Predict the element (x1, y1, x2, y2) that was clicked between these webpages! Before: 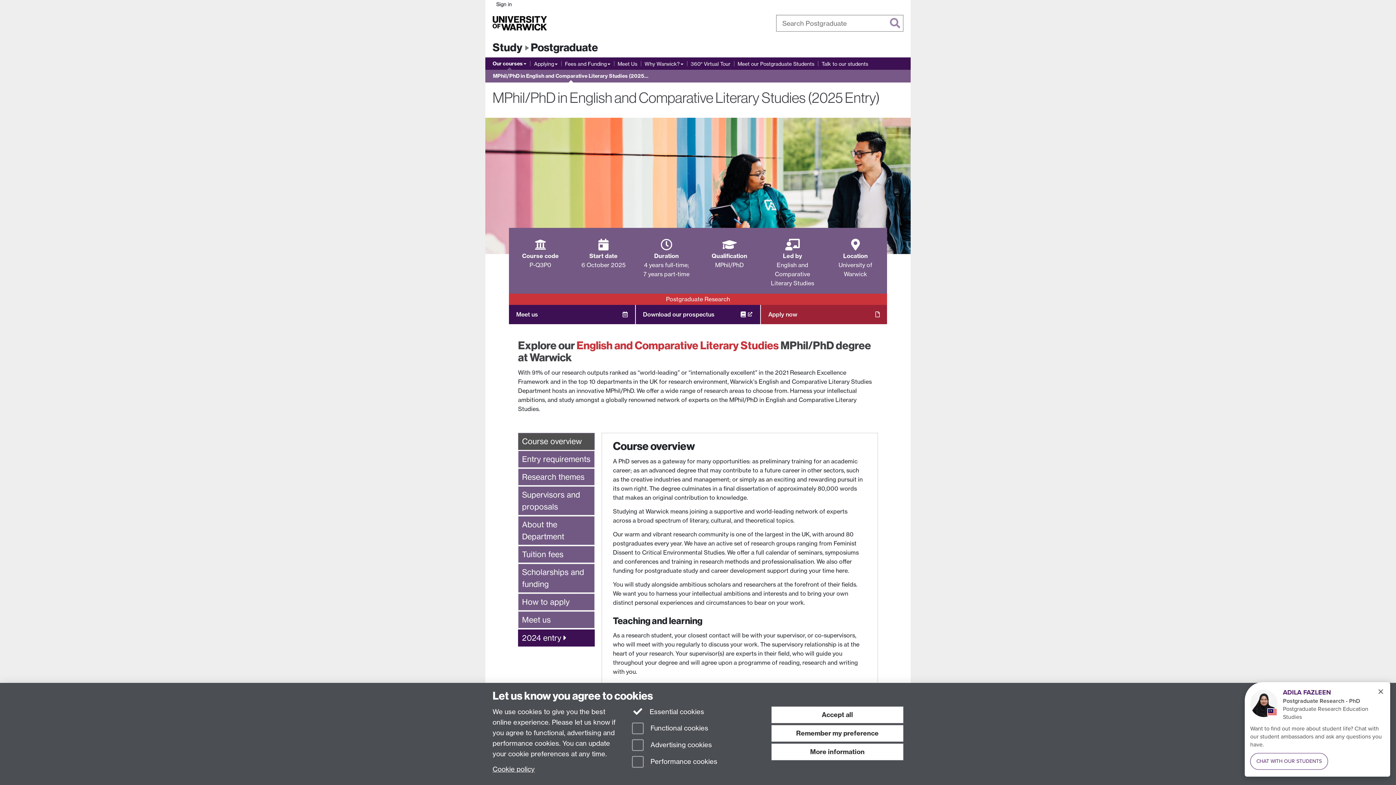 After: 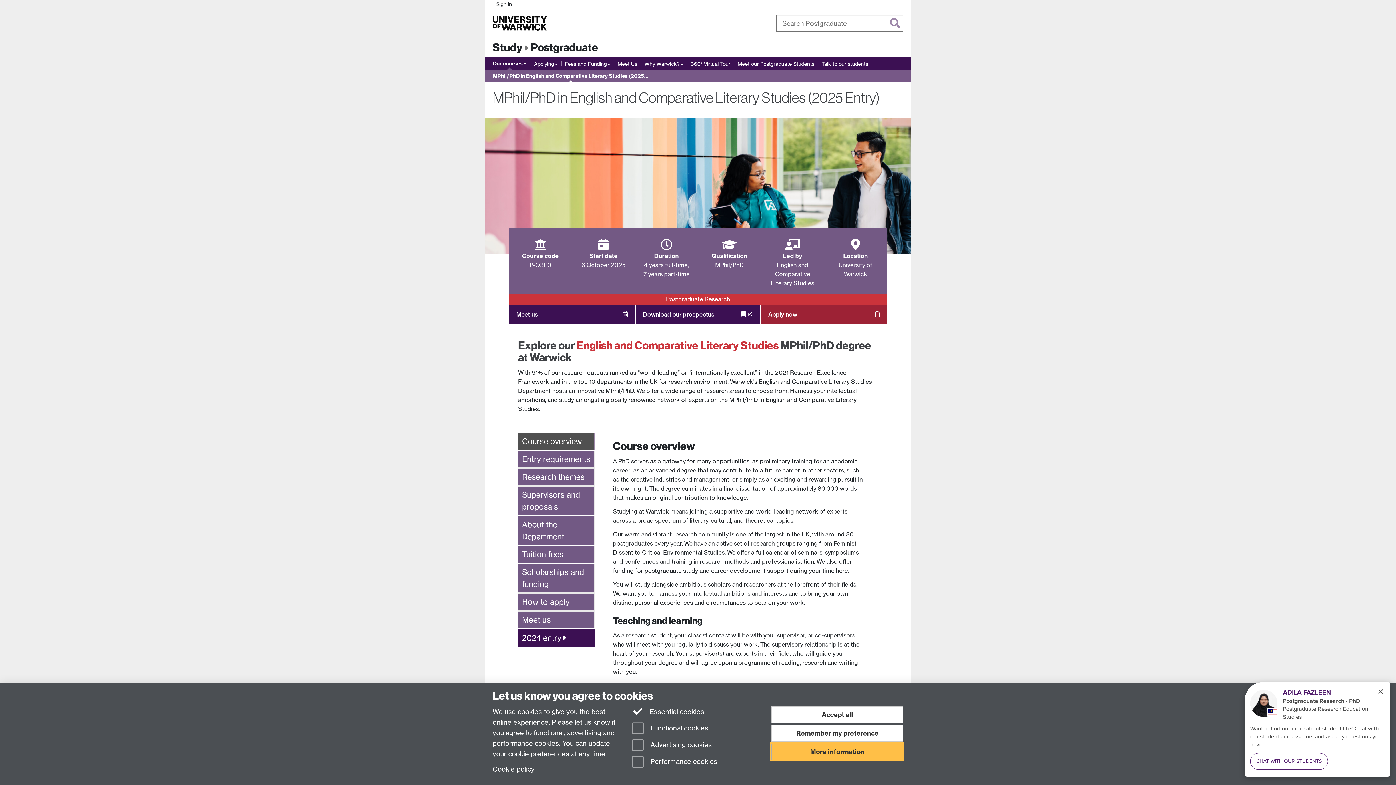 Action: label: More information bbox: (771, 744, 903, 760)